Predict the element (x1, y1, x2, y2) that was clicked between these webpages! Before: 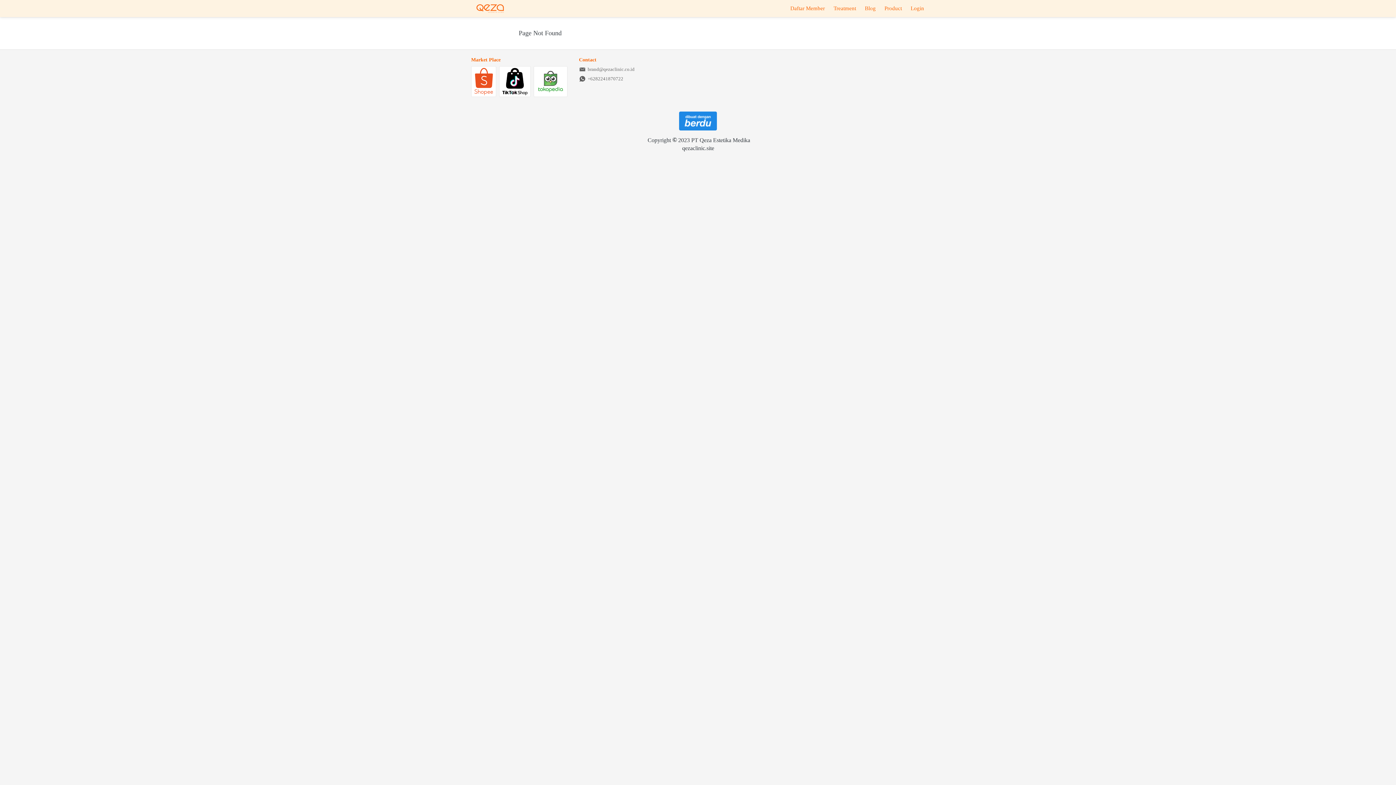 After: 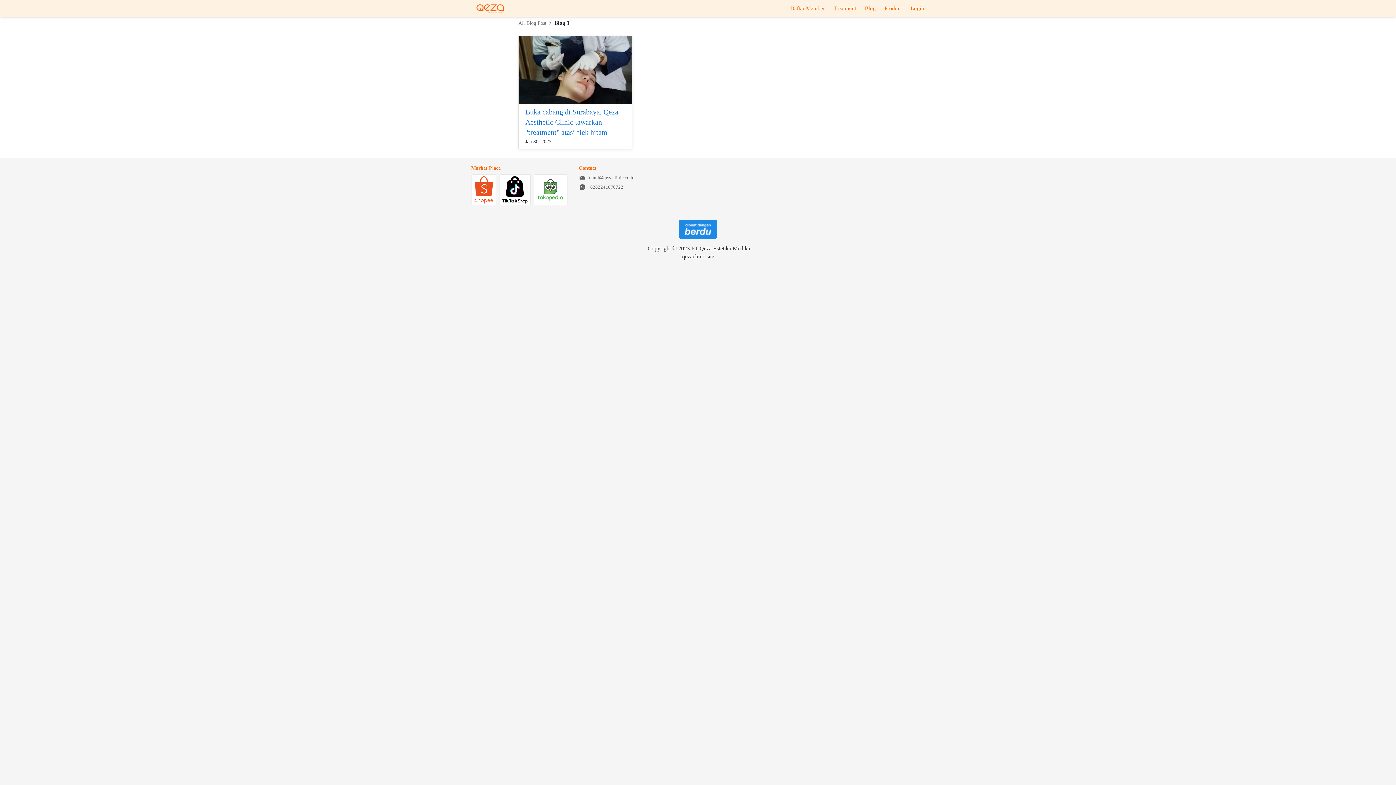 Action: bbox: (860, 0, 880, 16) label: Blog